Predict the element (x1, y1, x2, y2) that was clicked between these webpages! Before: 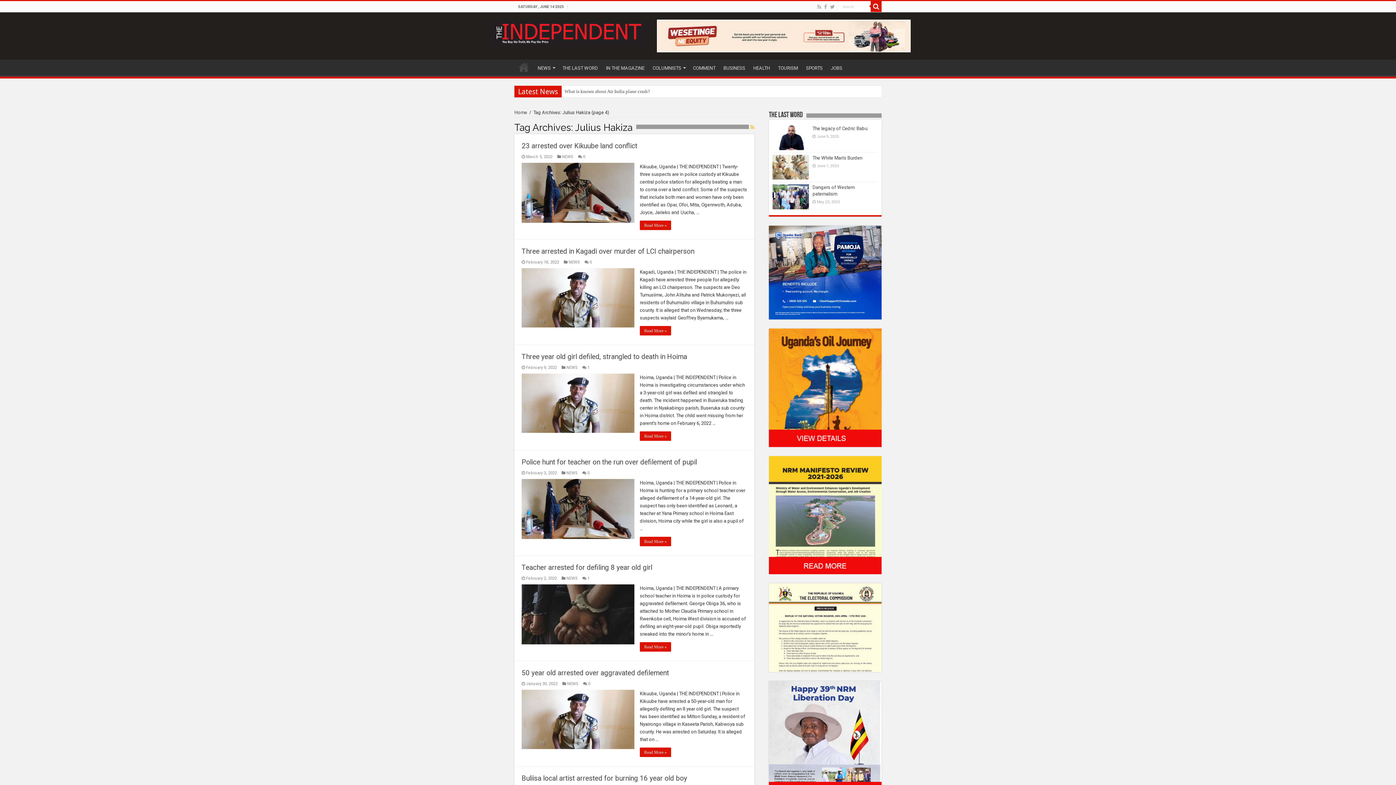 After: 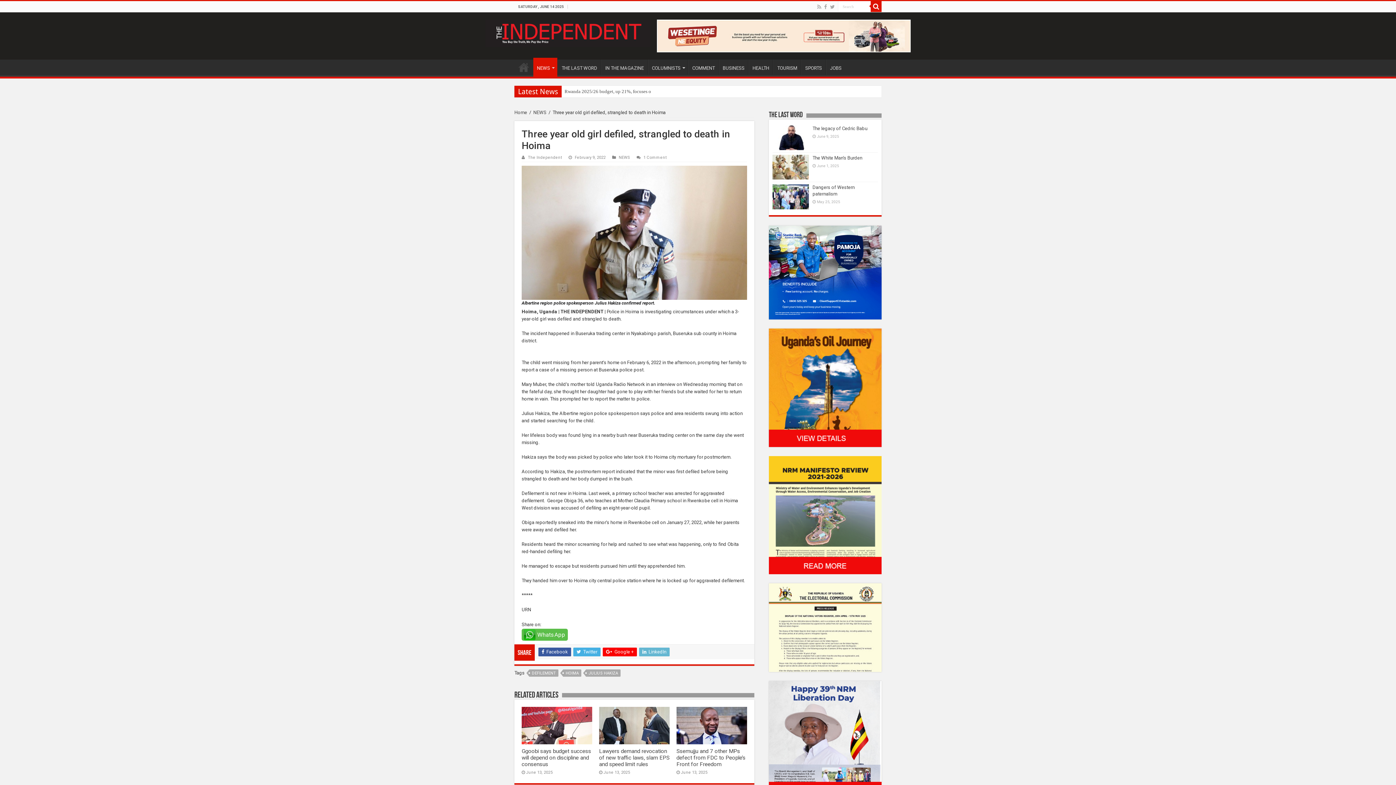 Action: label: Three year old girl defiled, strangled to death in Hoima bbox: (521, 352, 687, 361)